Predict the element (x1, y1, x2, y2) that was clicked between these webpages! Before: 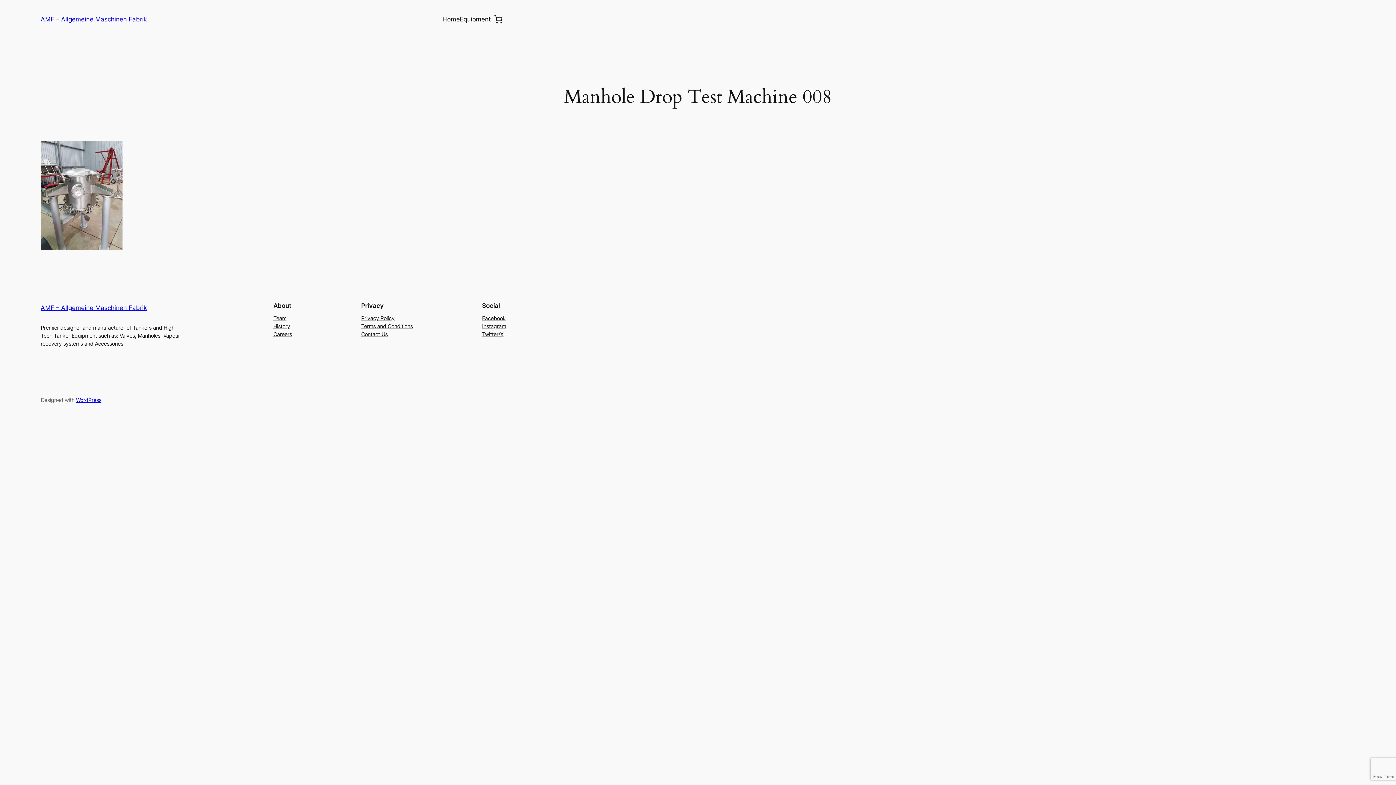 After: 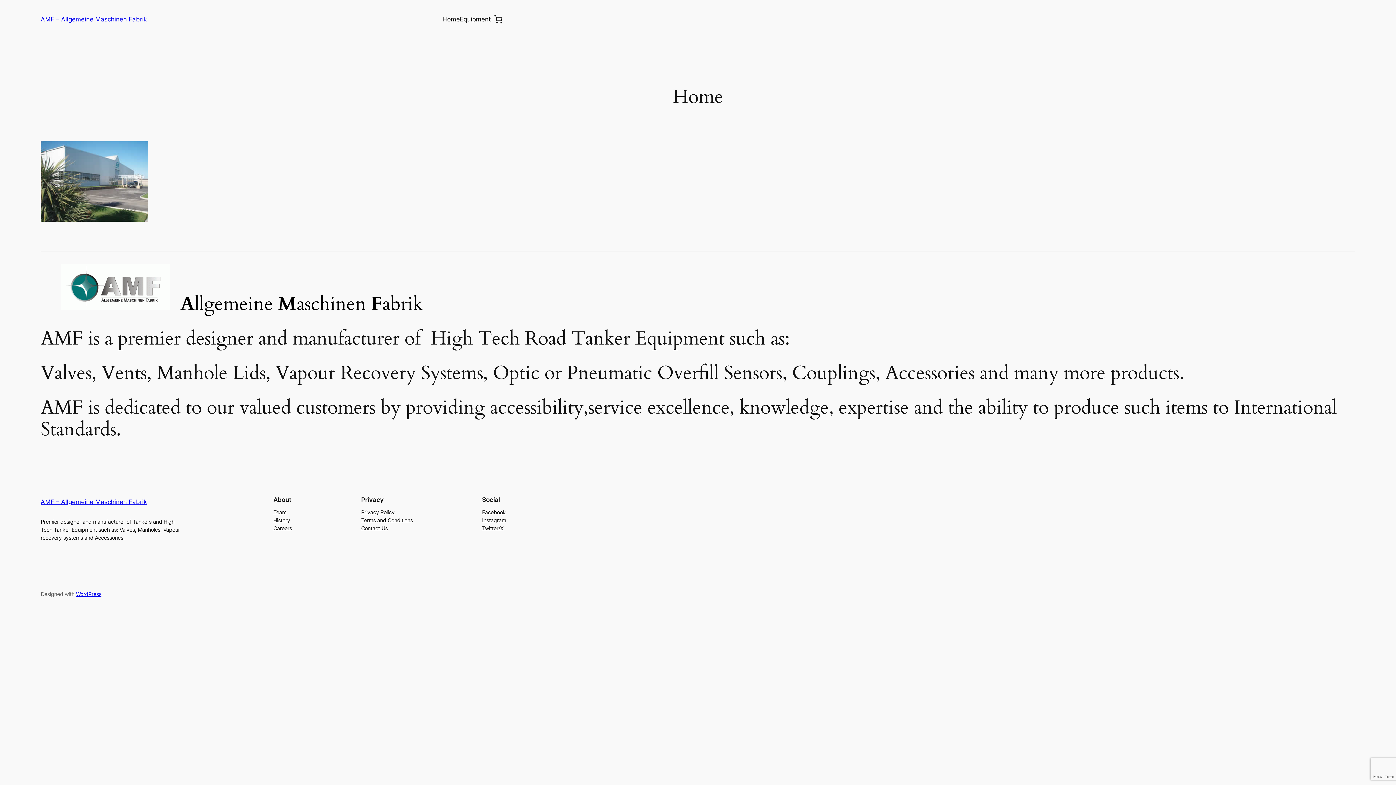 Action: bbox: (442, 14, 460, 24) label: Home